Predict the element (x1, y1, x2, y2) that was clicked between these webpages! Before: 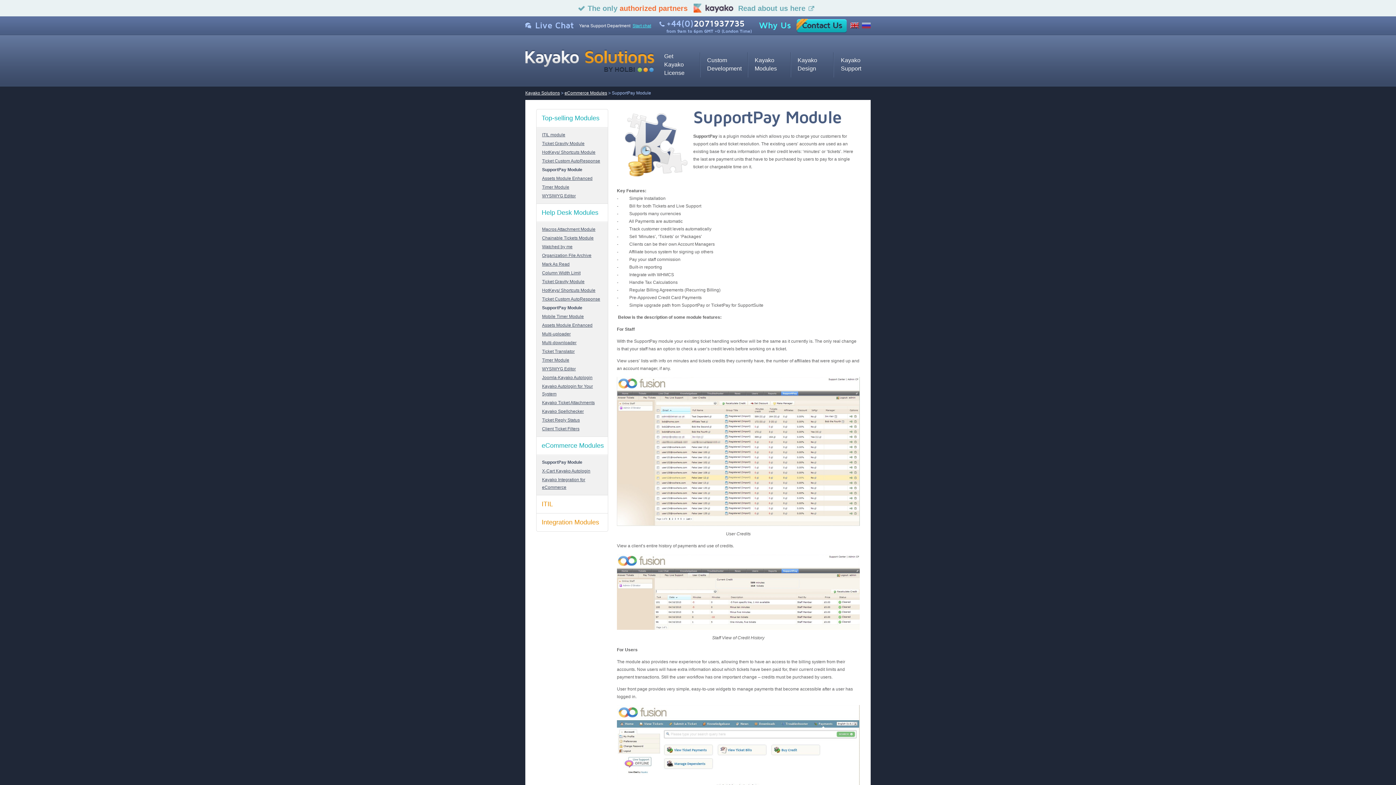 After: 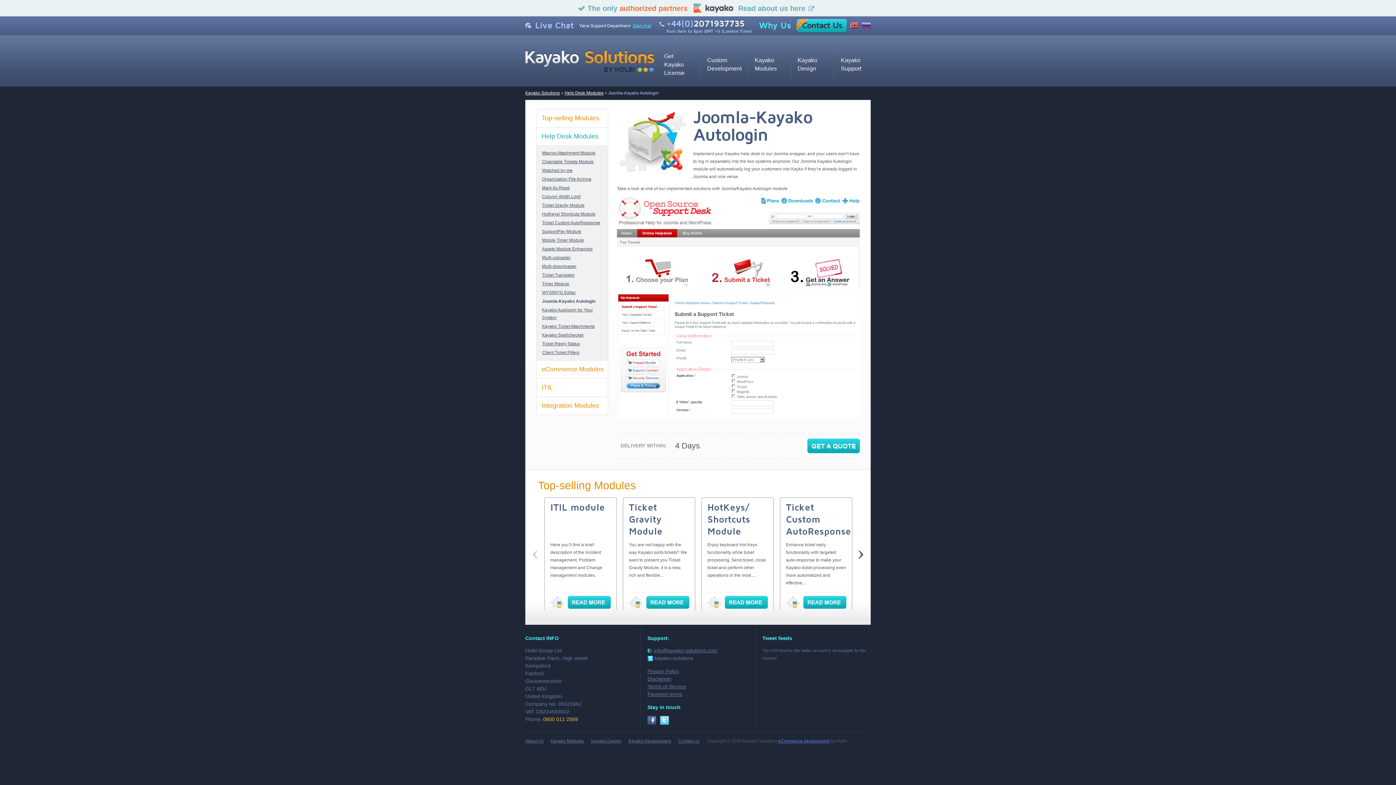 Action: bbox: (542, 375, 592, 380) label: Joomla-Kayako Autologin